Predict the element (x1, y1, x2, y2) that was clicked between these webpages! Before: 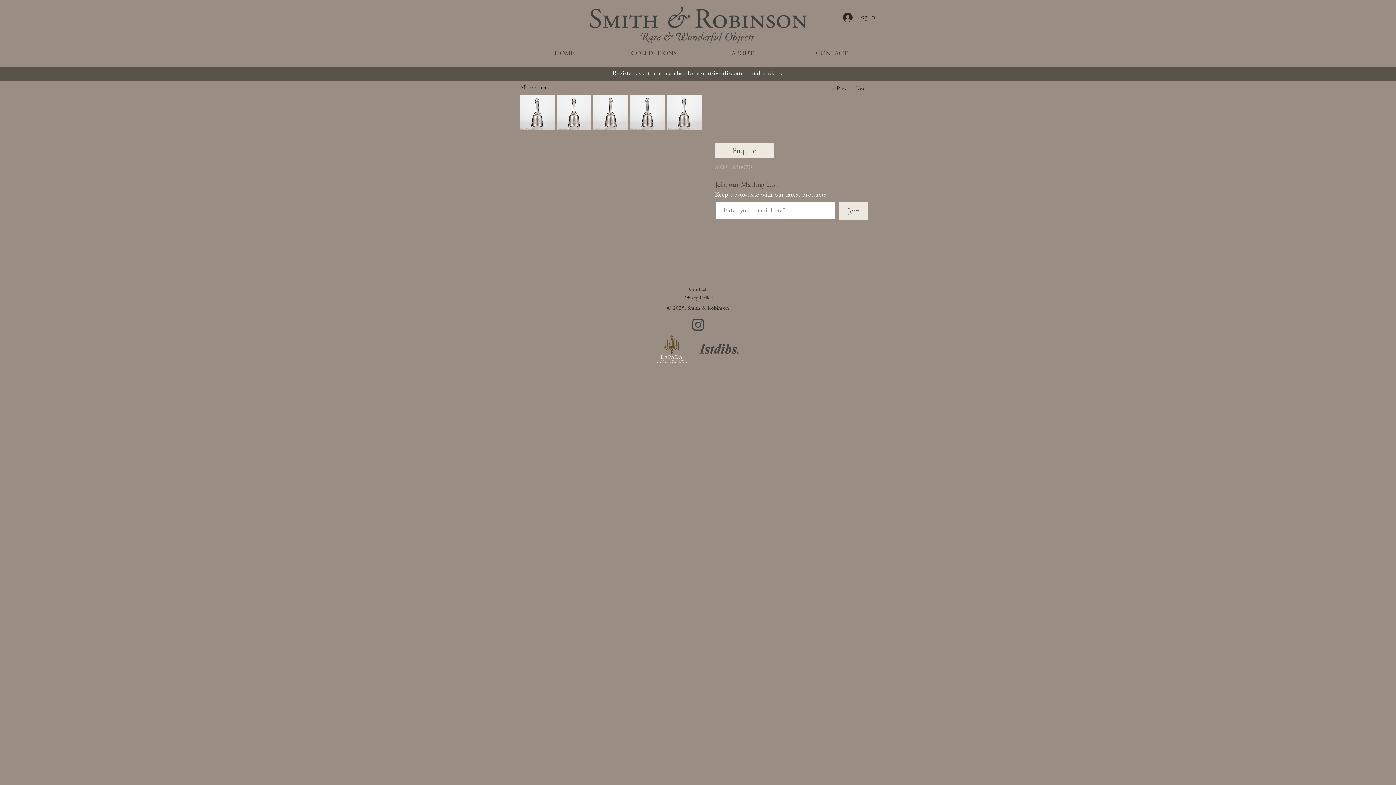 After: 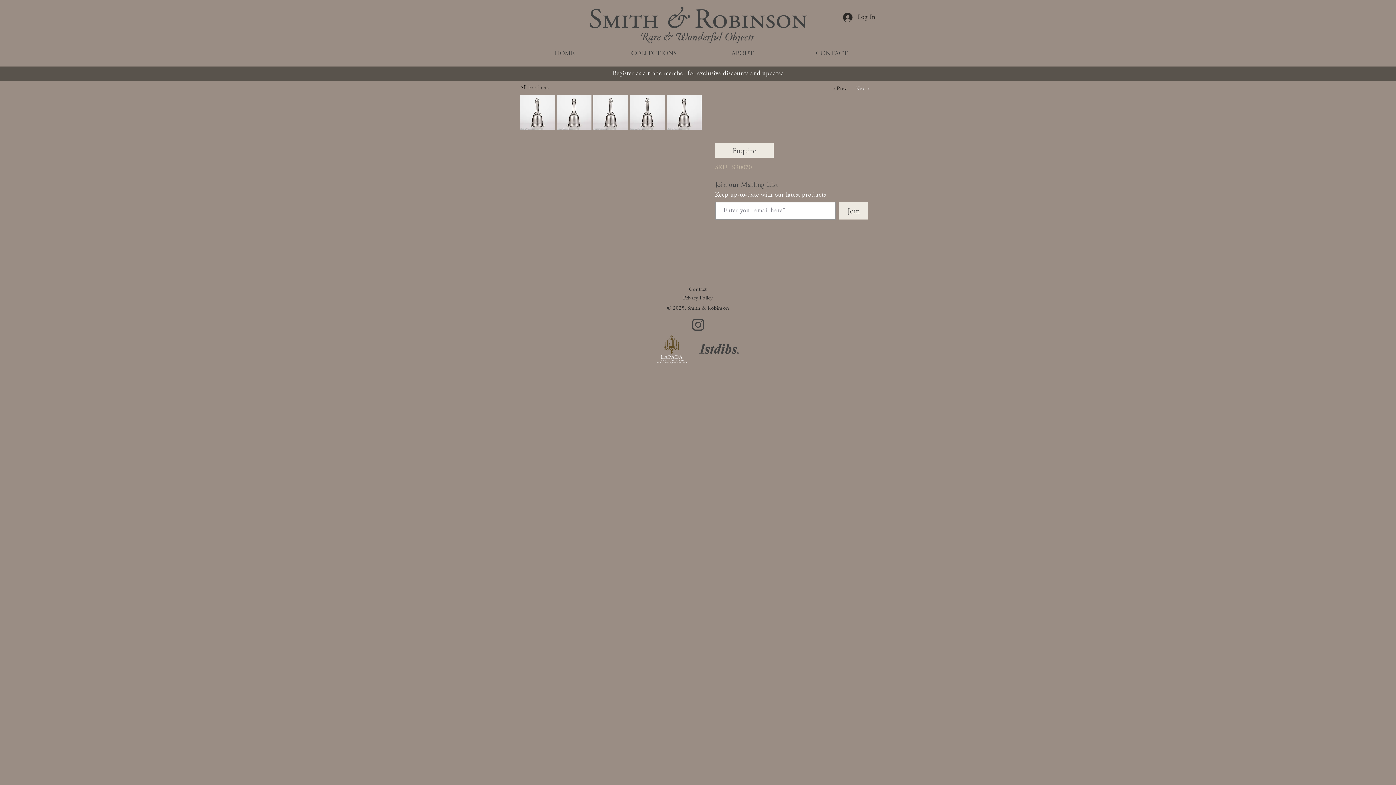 Action: label: Next > bbox: (850, 81, 875, 95)